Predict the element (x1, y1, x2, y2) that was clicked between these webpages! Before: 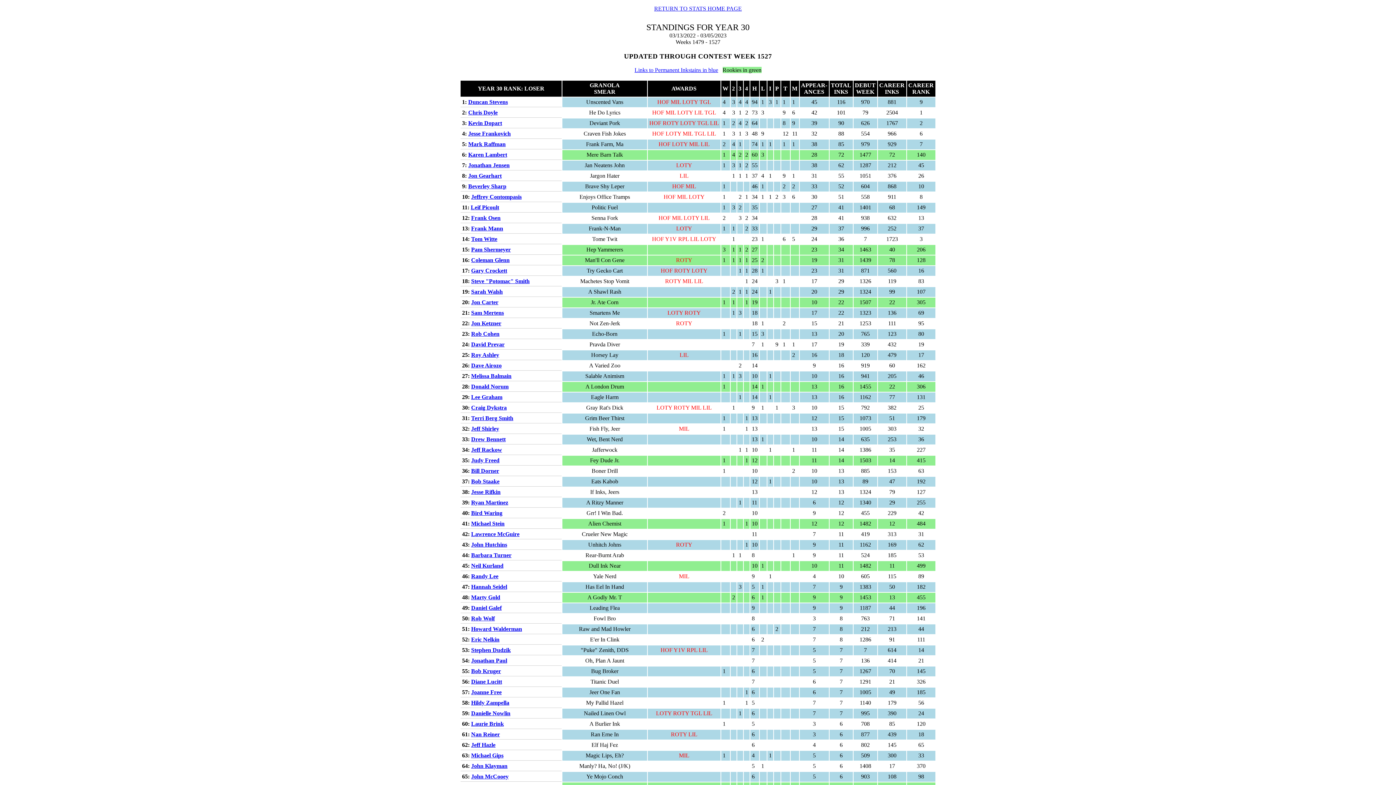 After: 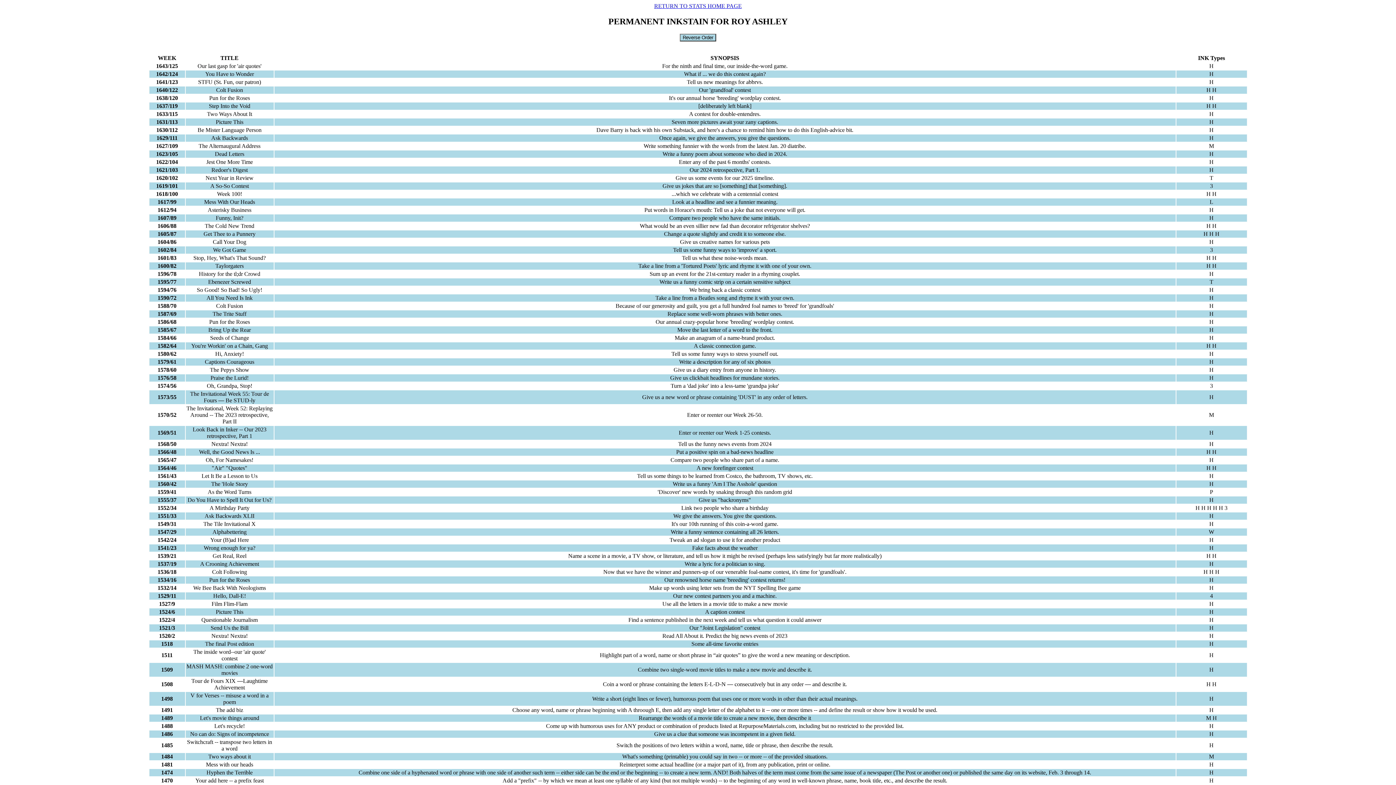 Action: bbox: (471, 352, 499, 358) label: Roy Ashley